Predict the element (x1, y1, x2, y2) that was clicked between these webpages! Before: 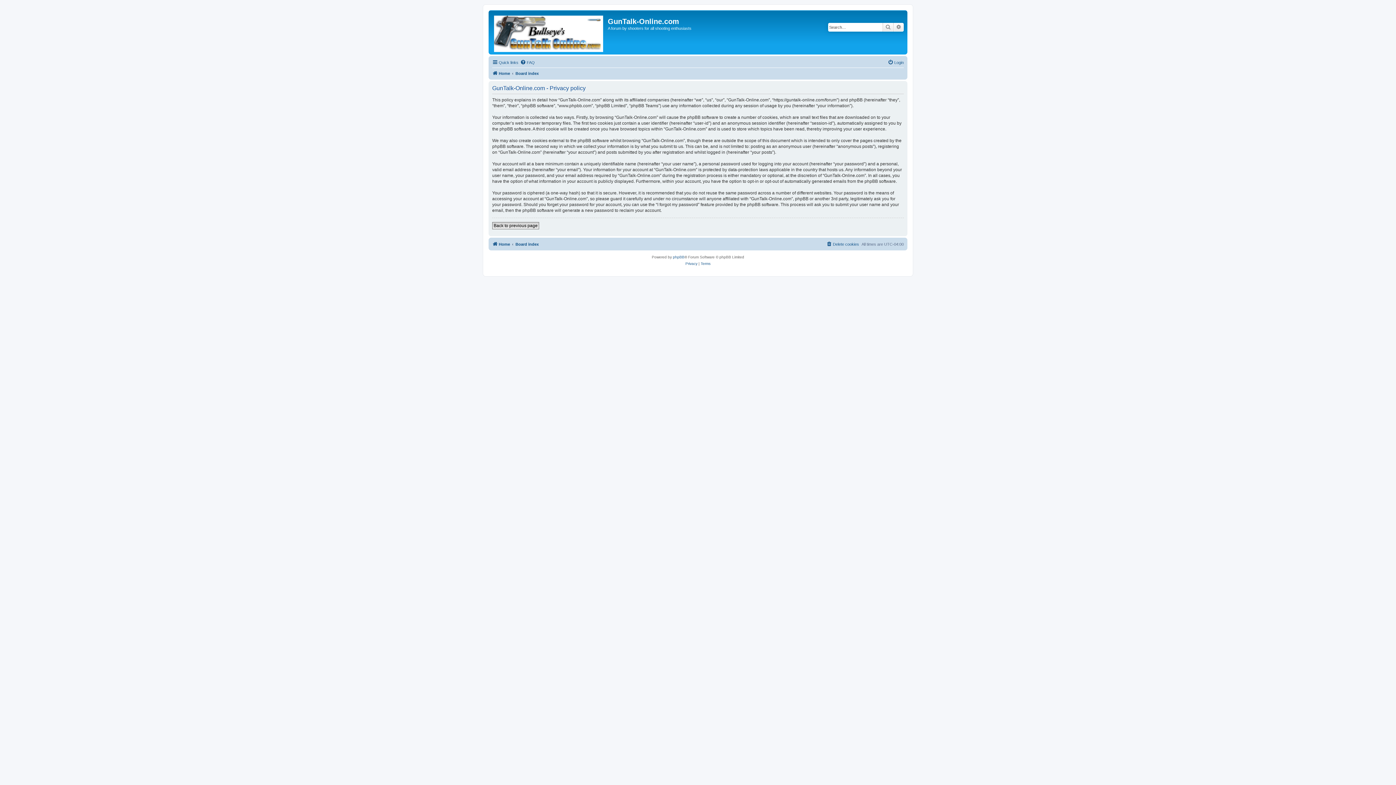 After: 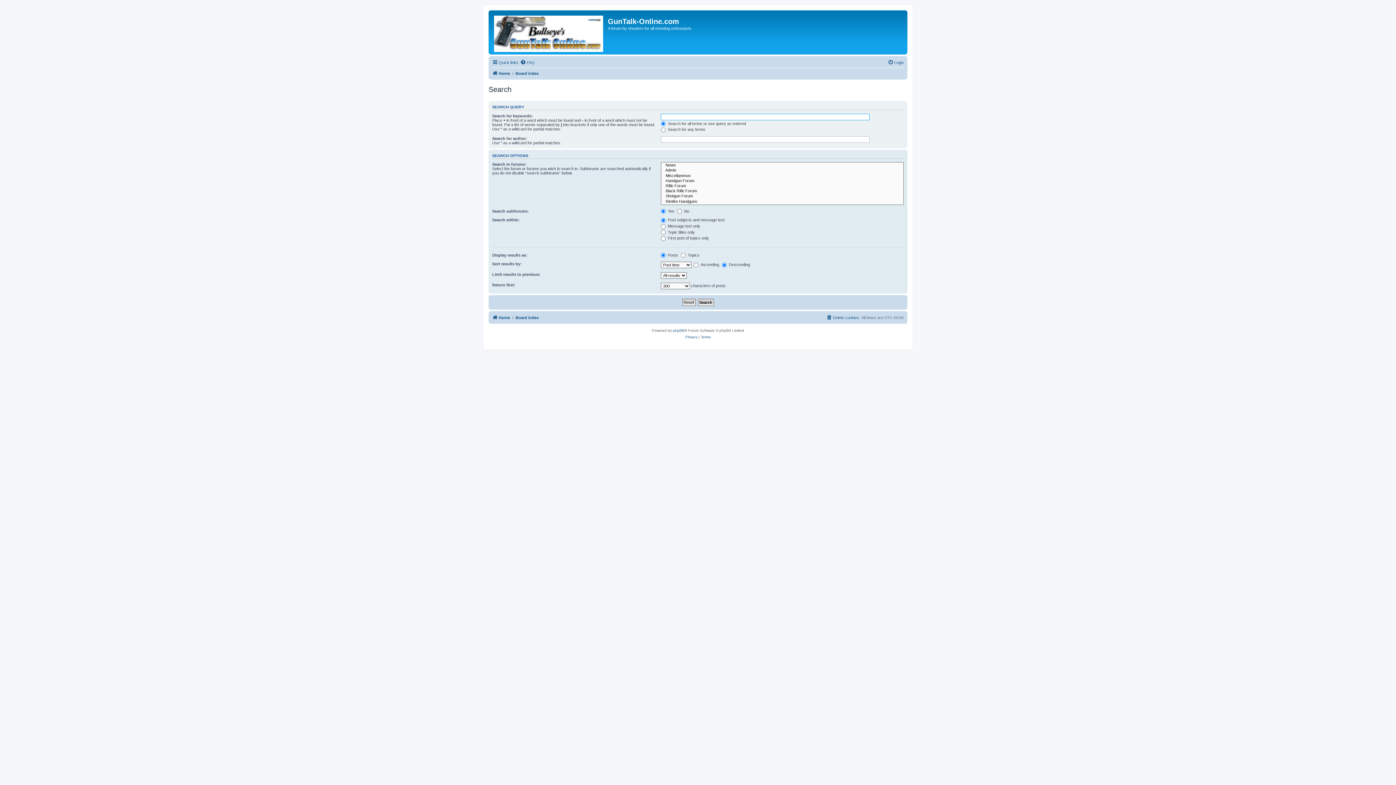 Action: label: Search bbox: (882, 22, 893, 31)